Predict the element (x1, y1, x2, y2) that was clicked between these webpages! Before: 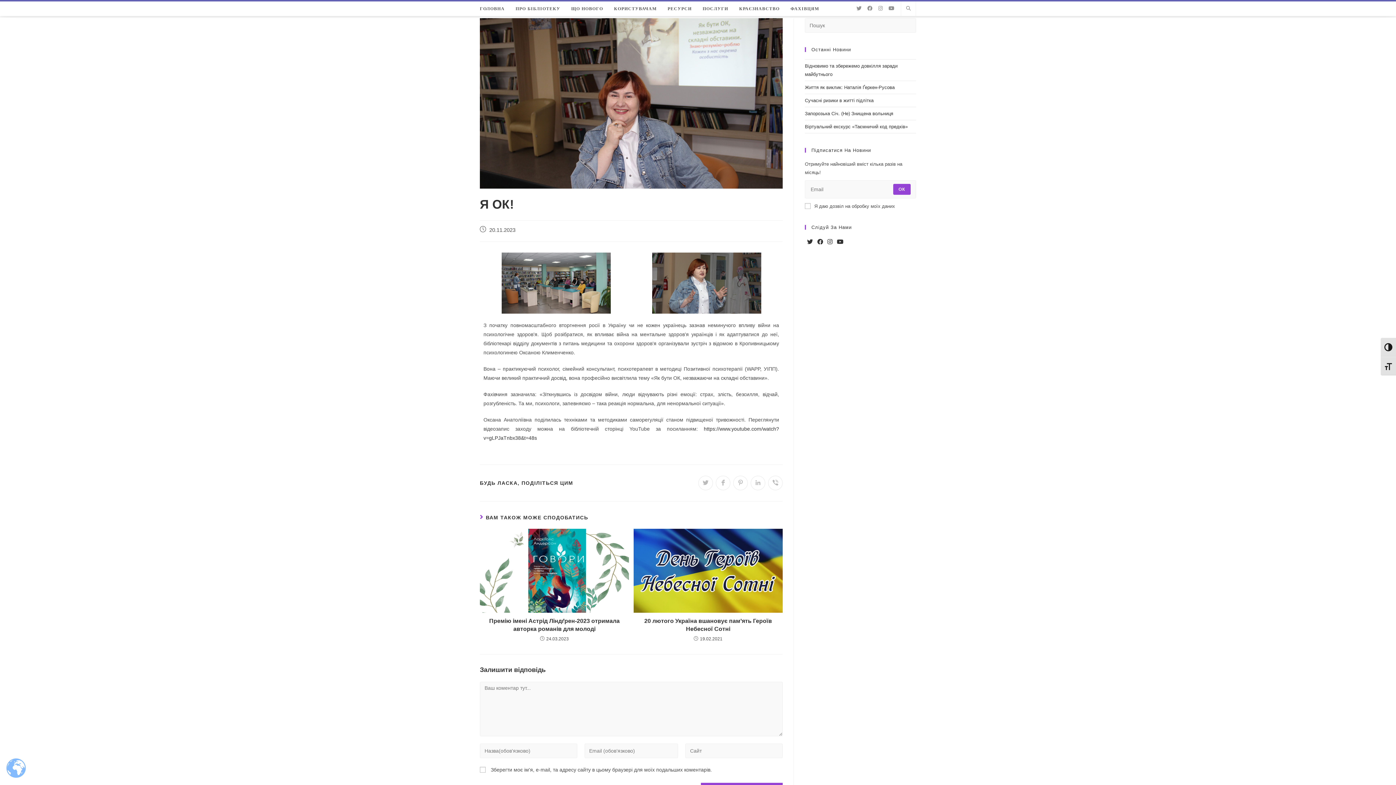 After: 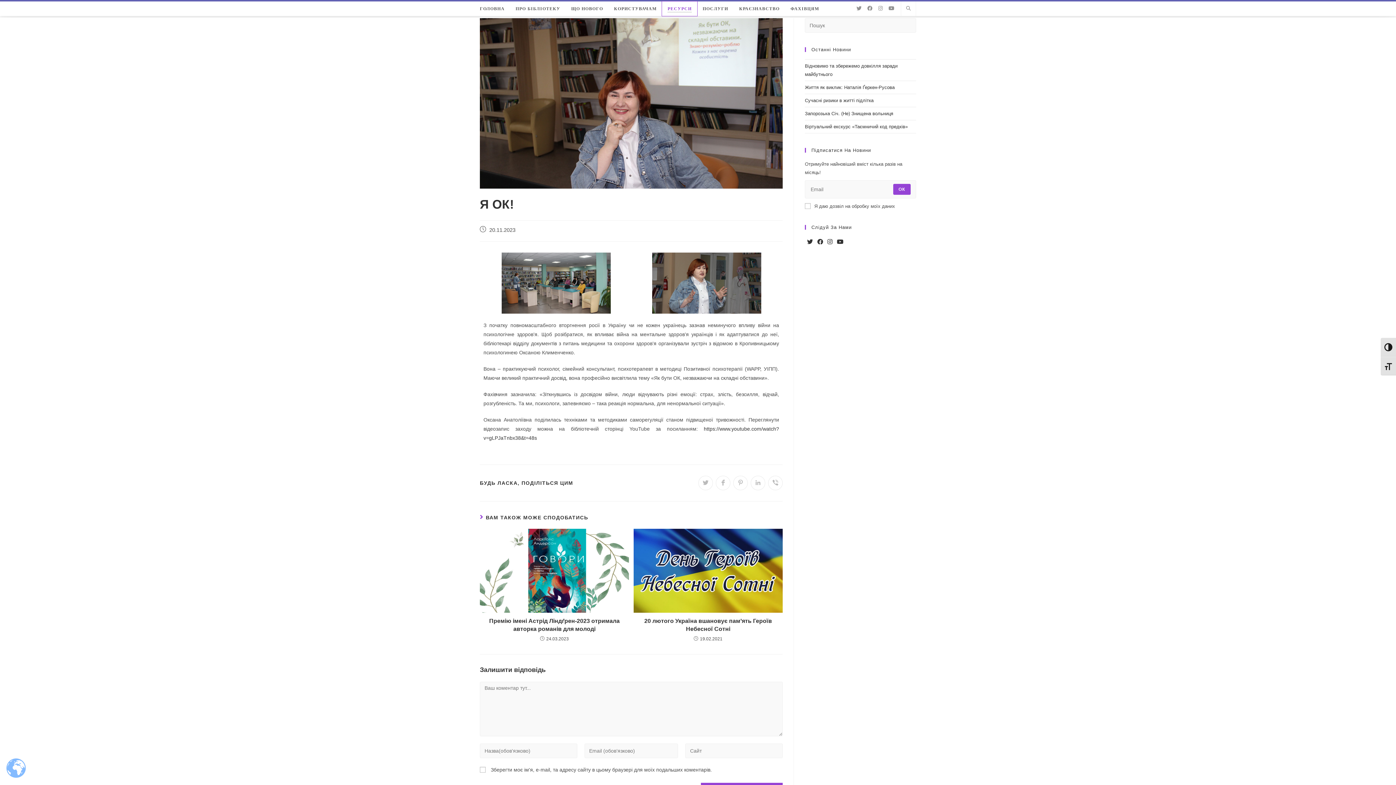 Action: label: РЕСУРСИ bbox: (662, 1, 697, 16)